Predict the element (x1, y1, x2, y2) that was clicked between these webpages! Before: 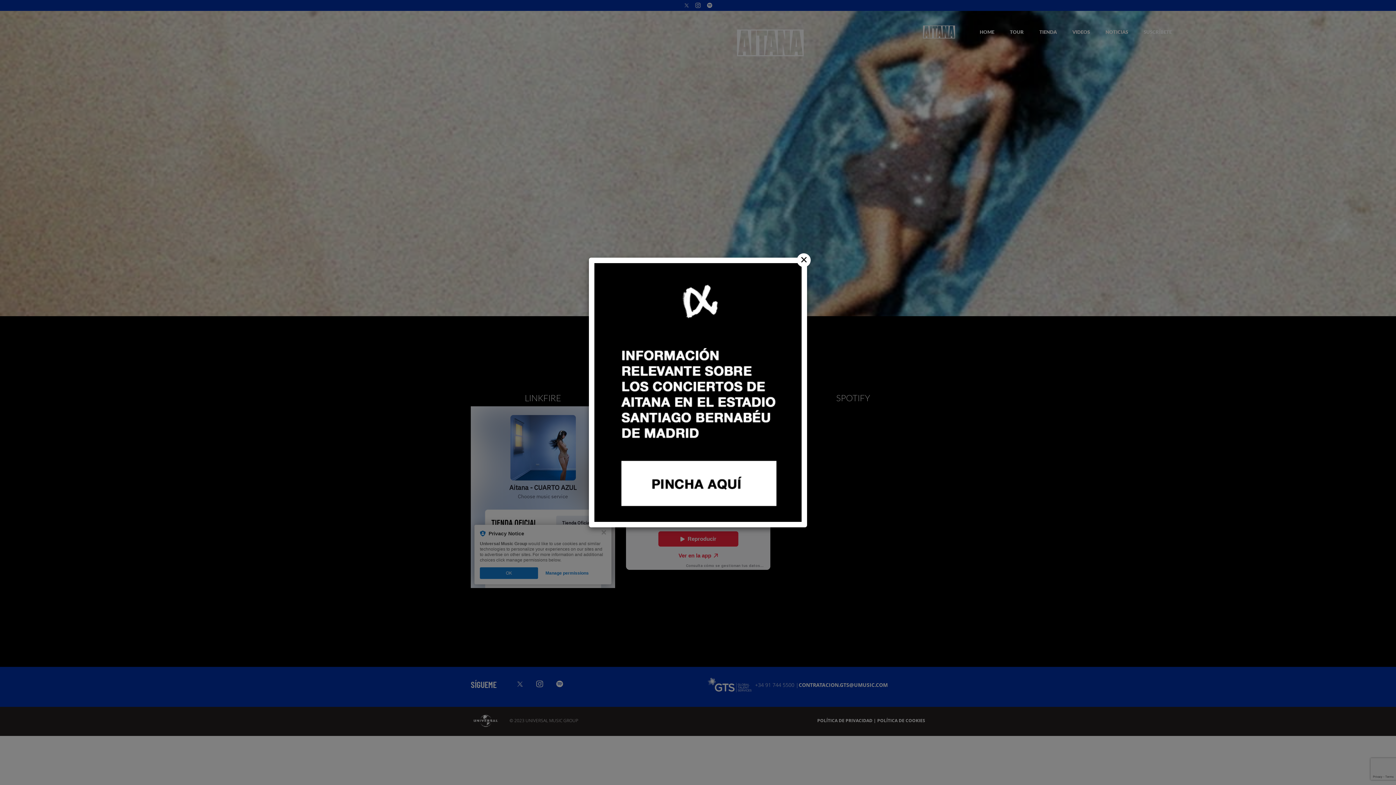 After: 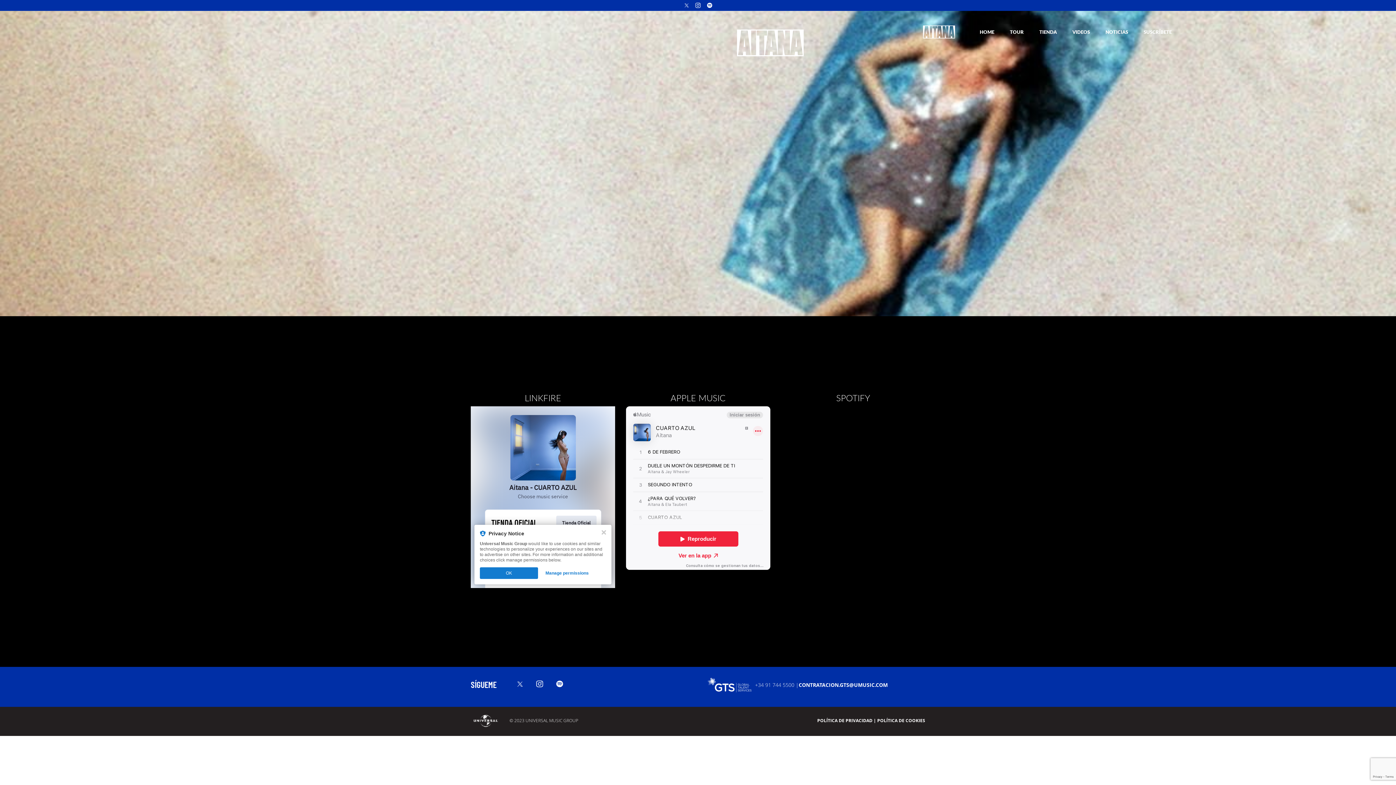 Action: label: Close bbox: (797, 253, 810, 267)